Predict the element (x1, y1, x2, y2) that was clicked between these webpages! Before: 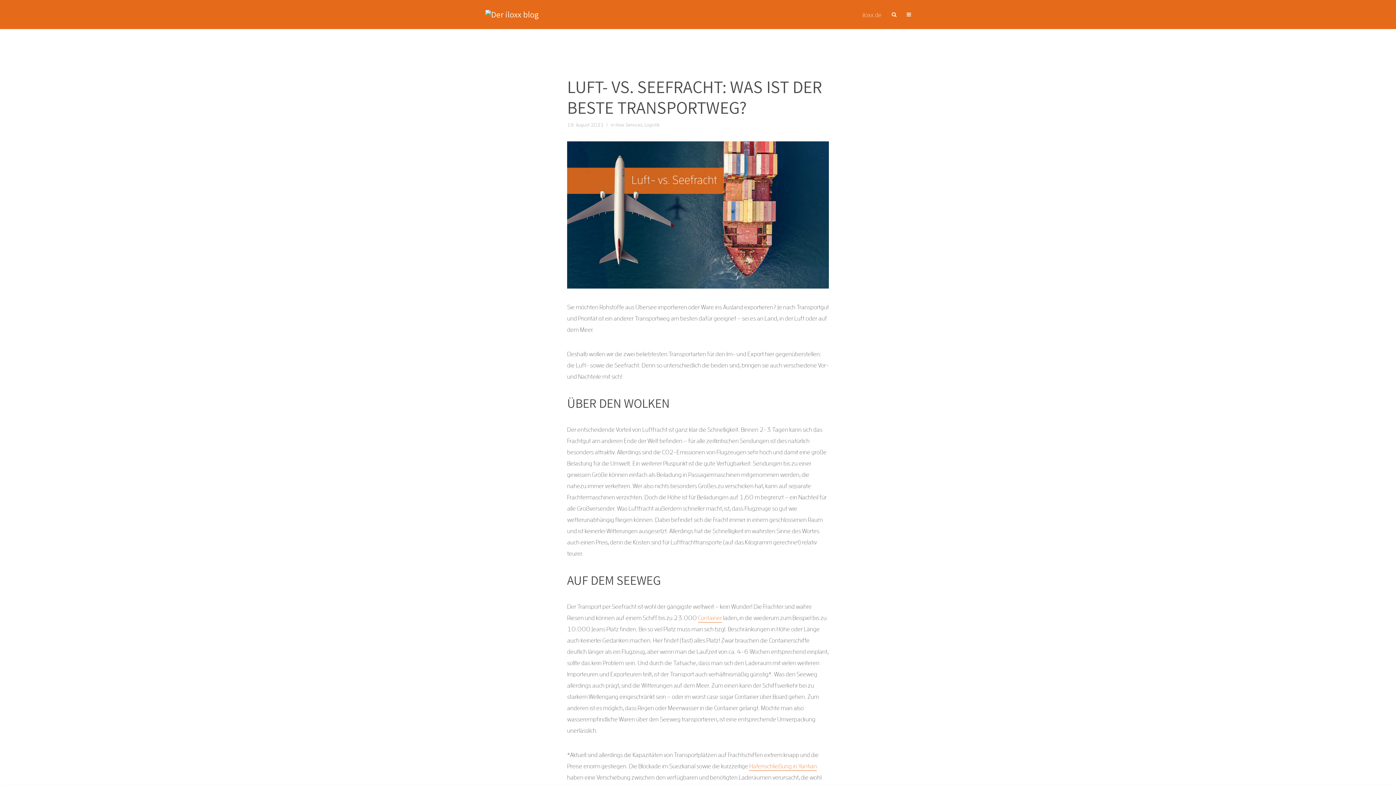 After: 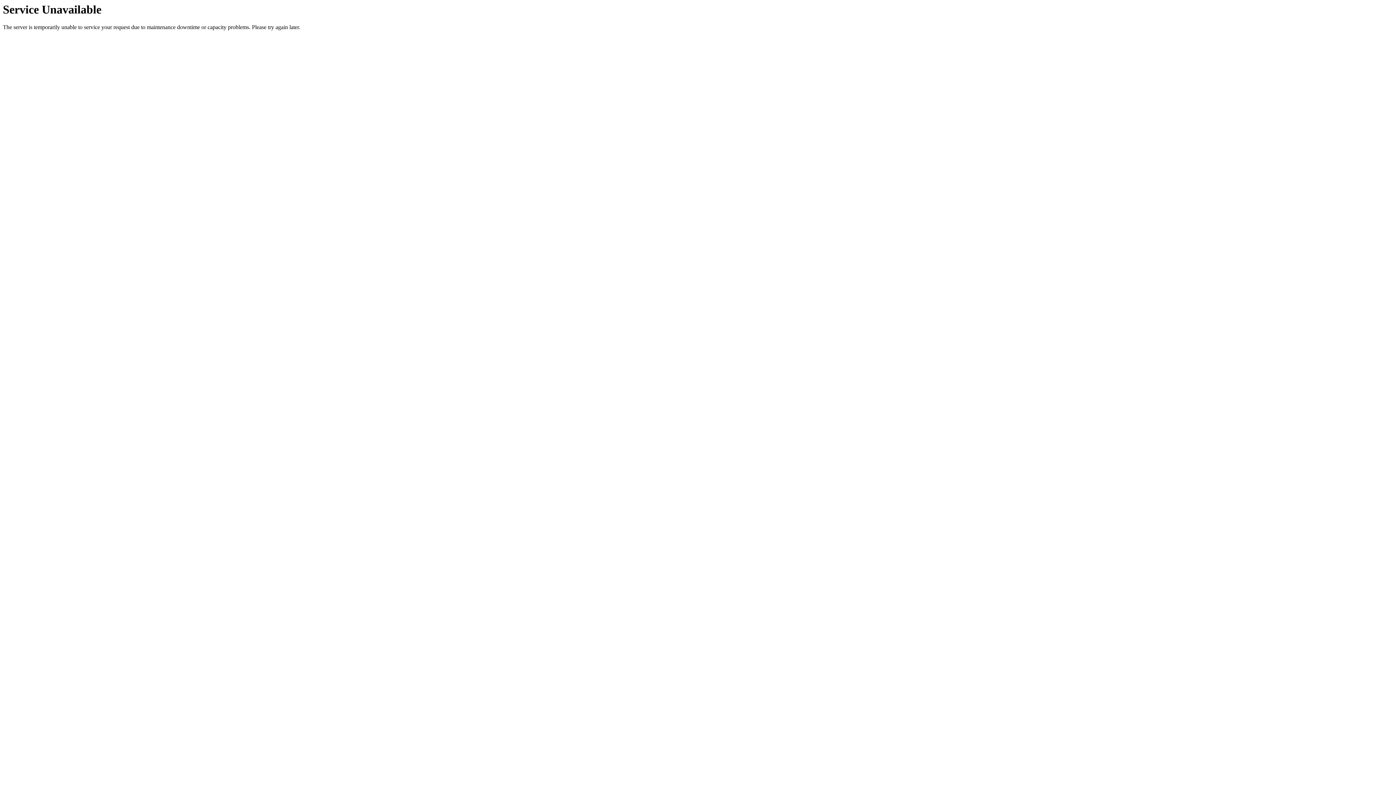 Action: bbox: (615, 122, 642, 128) label: iloxx Services